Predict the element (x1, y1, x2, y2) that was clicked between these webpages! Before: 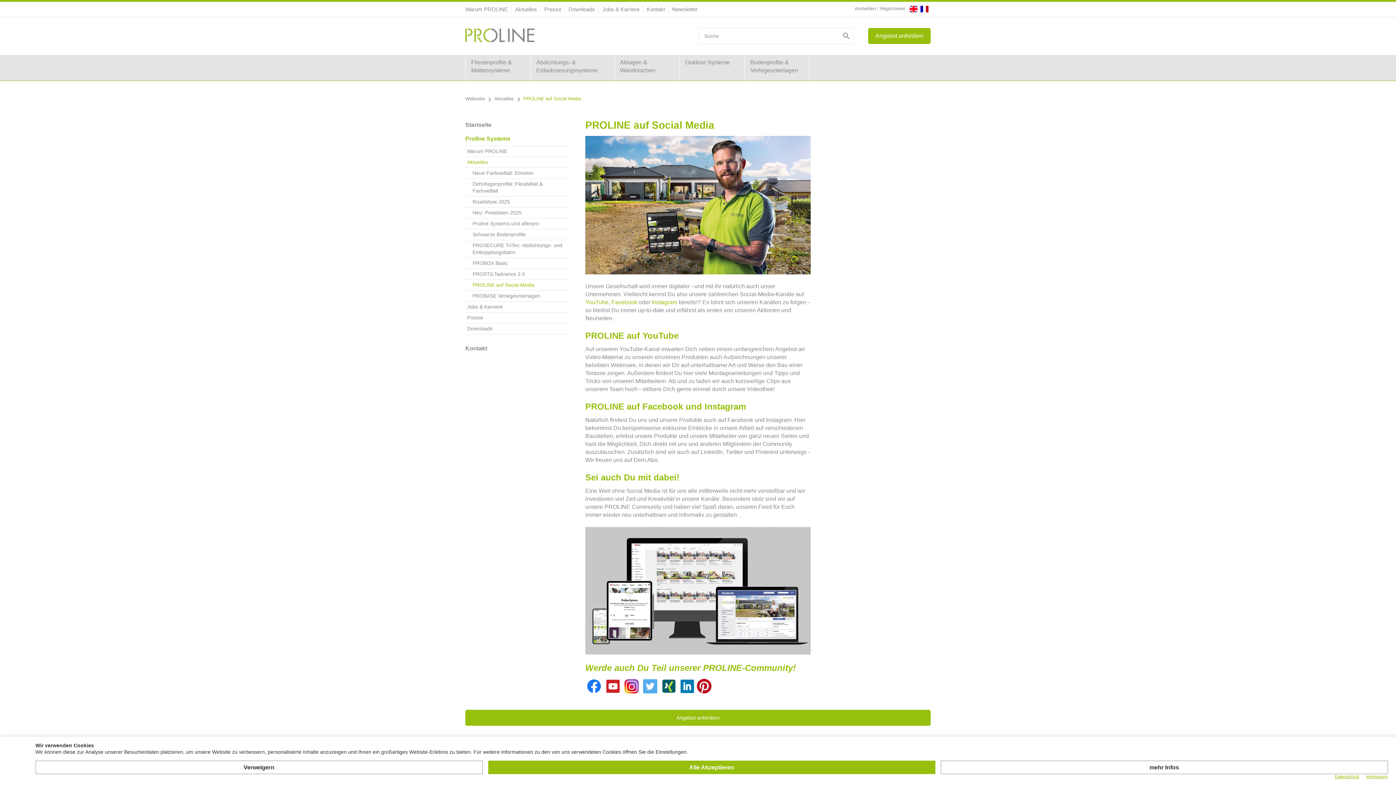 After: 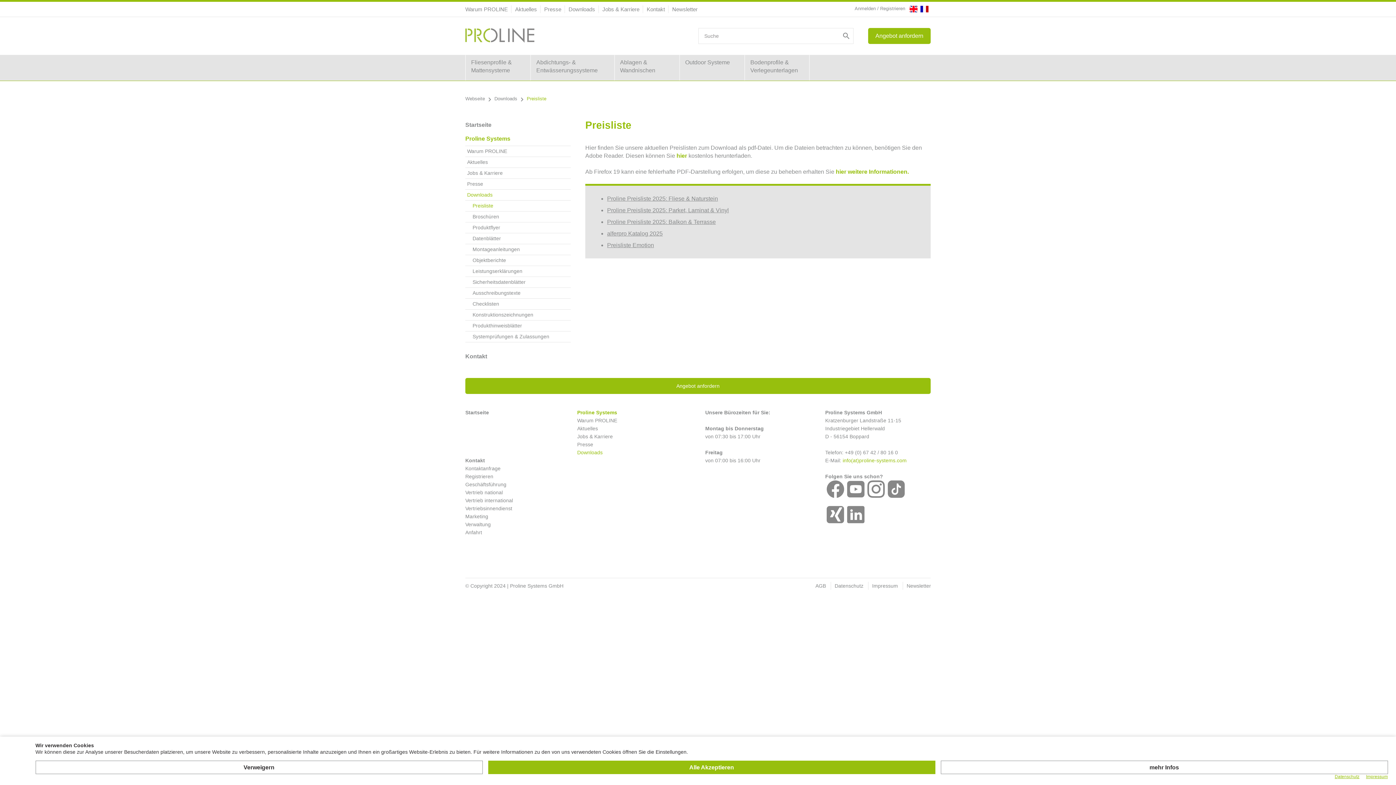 Action: label: Downloads bbox: (465, 323, 570, 334)